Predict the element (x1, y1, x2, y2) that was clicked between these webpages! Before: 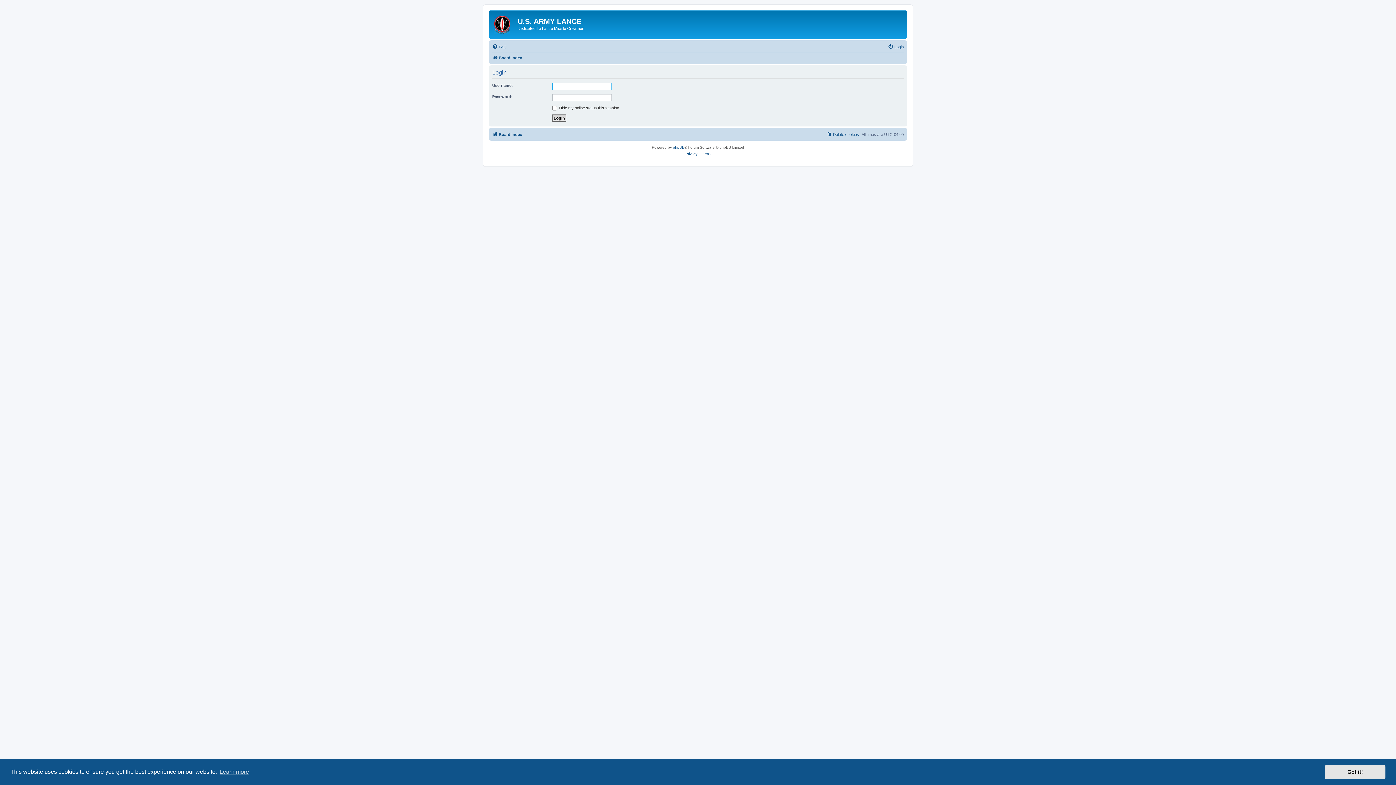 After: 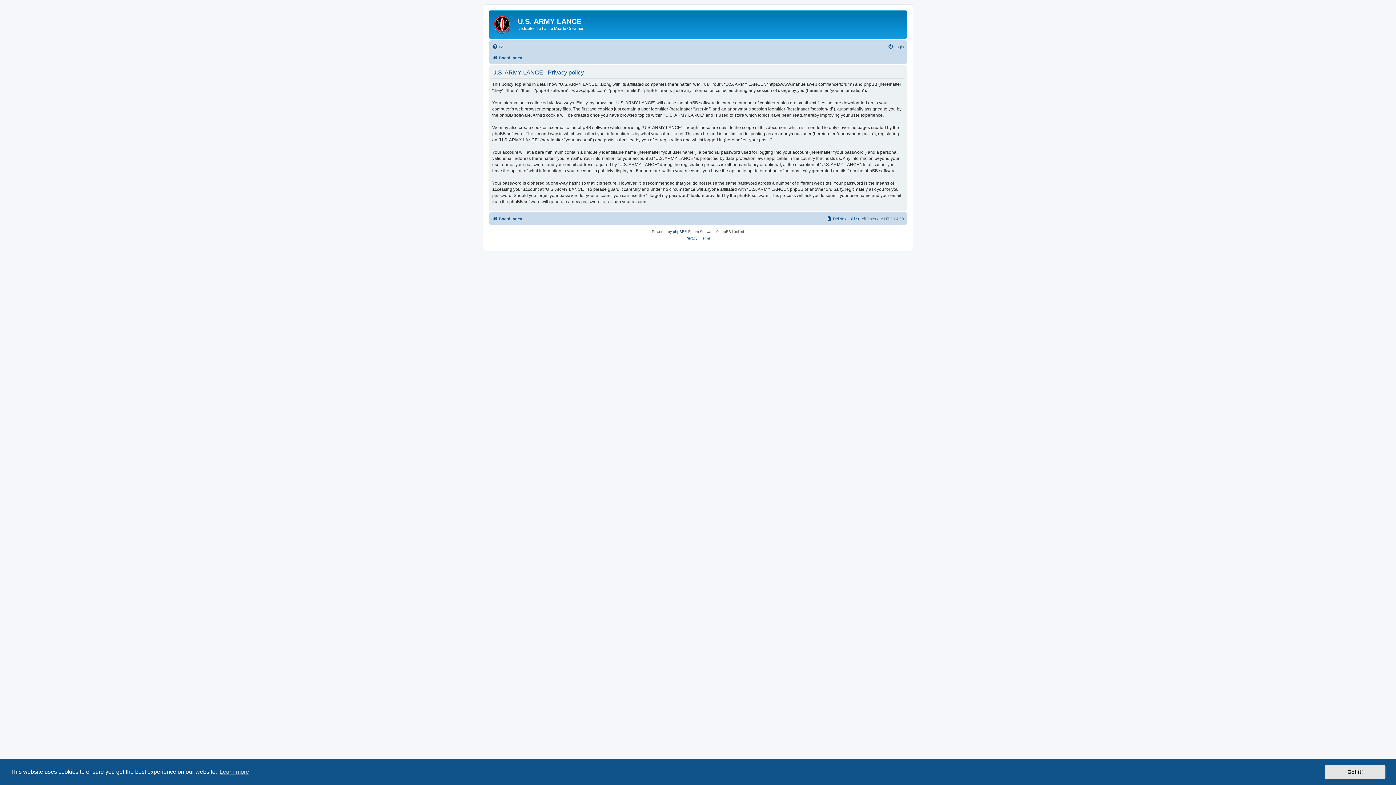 Action: bbox: (685, 150, 697, 157) label: Privacy